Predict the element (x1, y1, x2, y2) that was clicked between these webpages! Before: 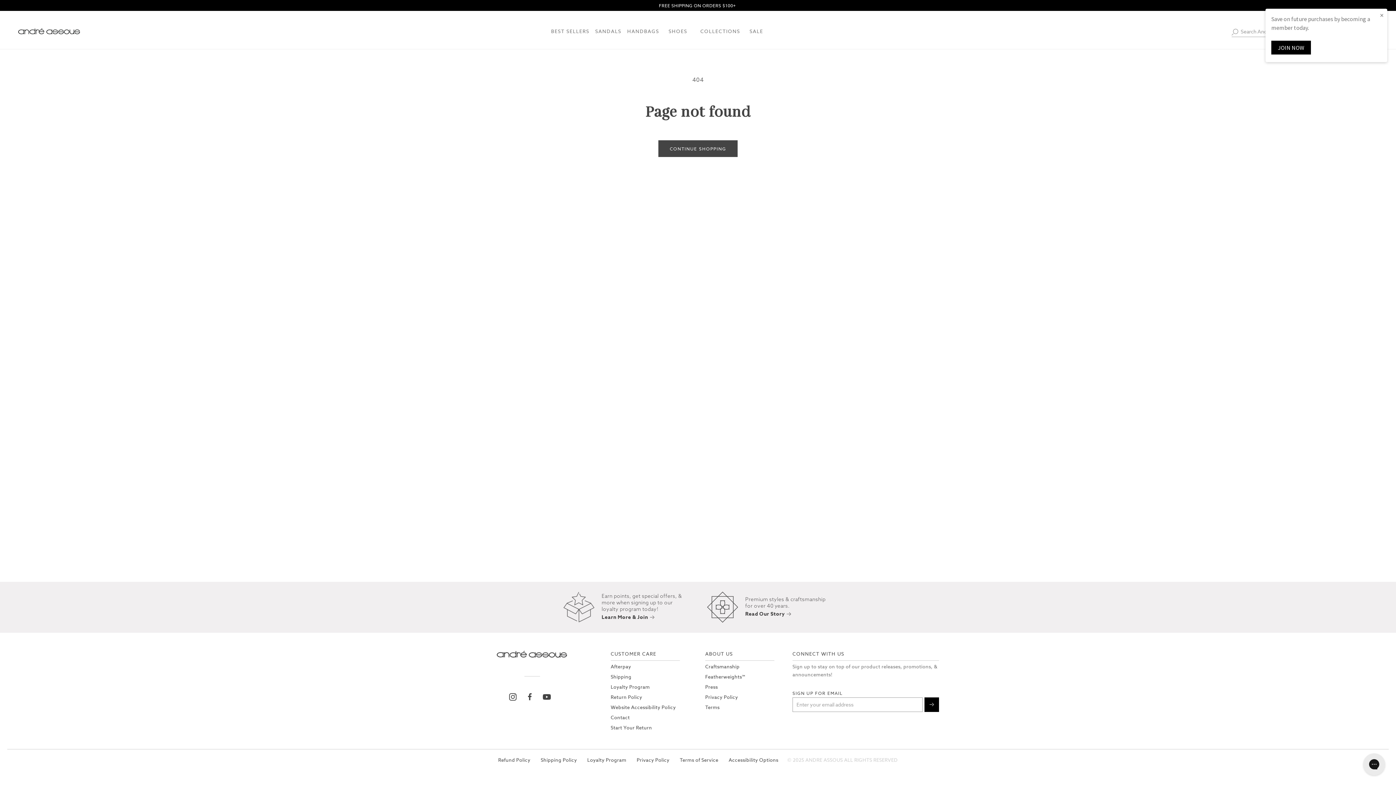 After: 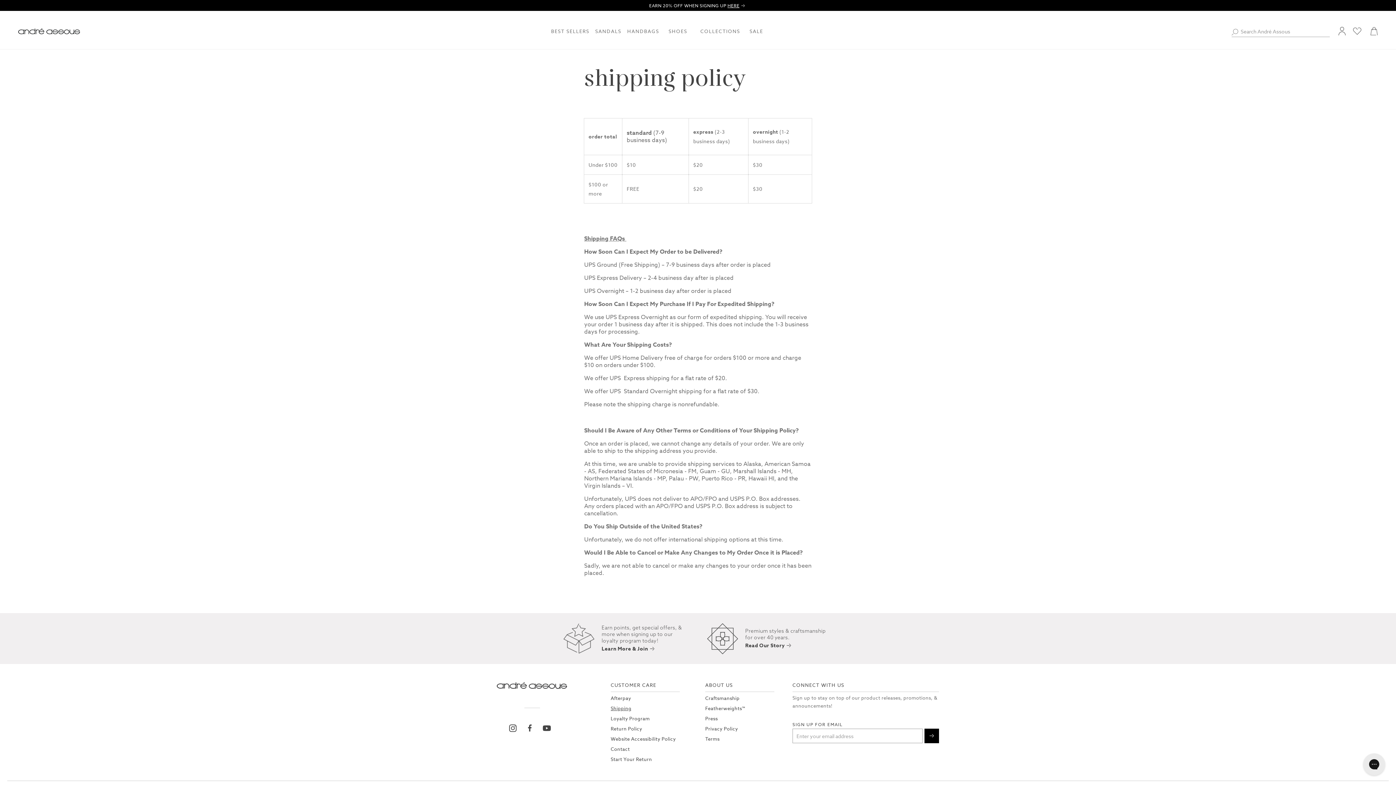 Action: label: Shipping Policy bbox: (540, 753, 577, 767)